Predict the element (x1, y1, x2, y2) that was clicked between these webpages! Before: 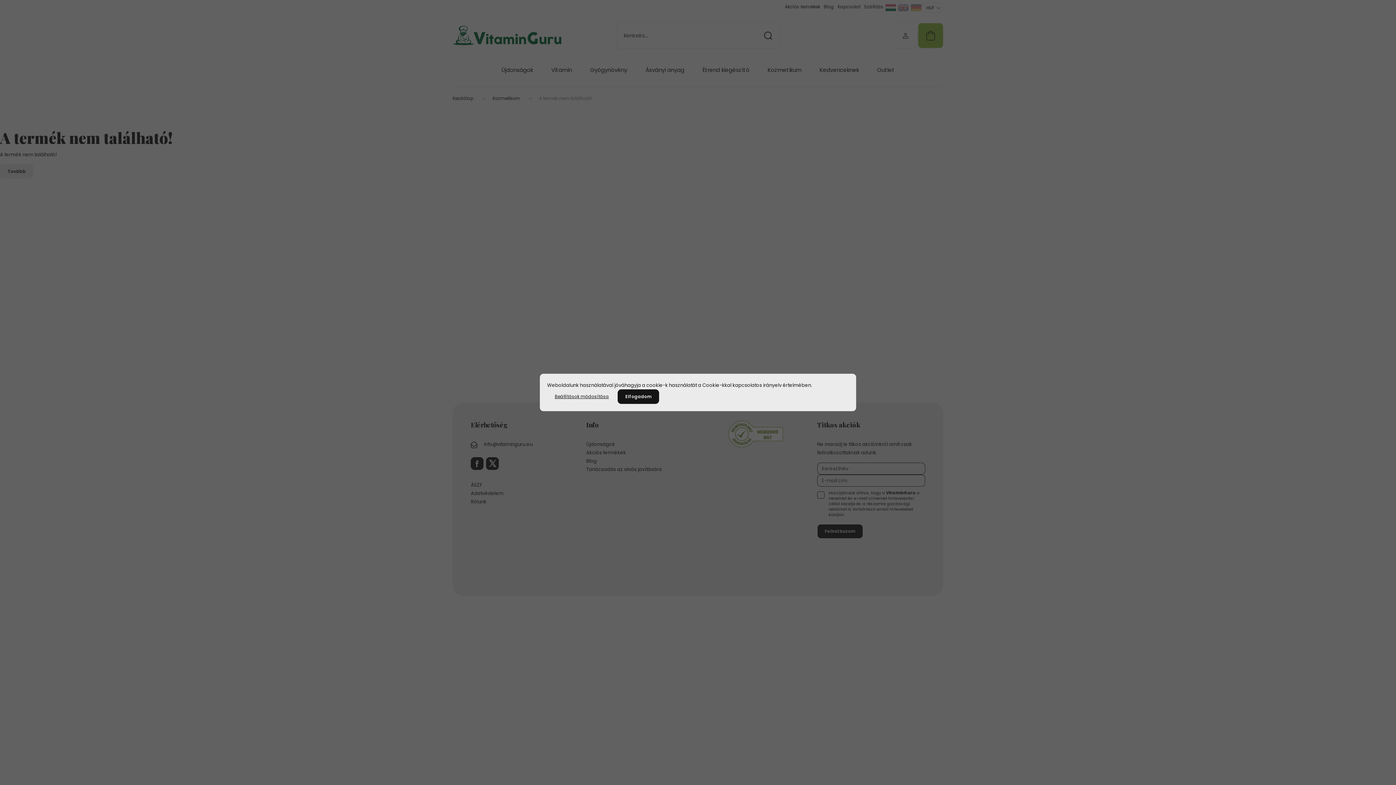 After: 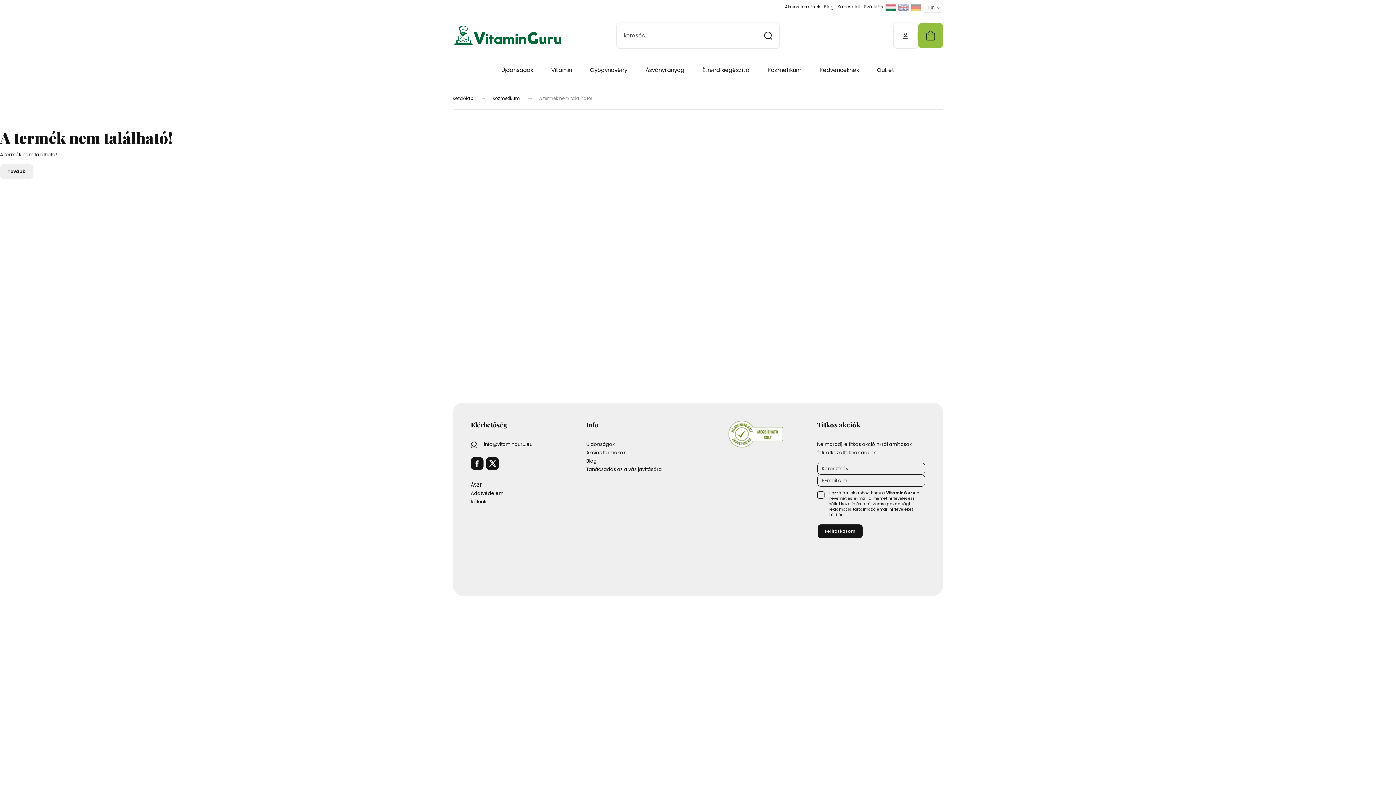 Action: label: Elfogadom bbox: (617, 389, 659, 404)